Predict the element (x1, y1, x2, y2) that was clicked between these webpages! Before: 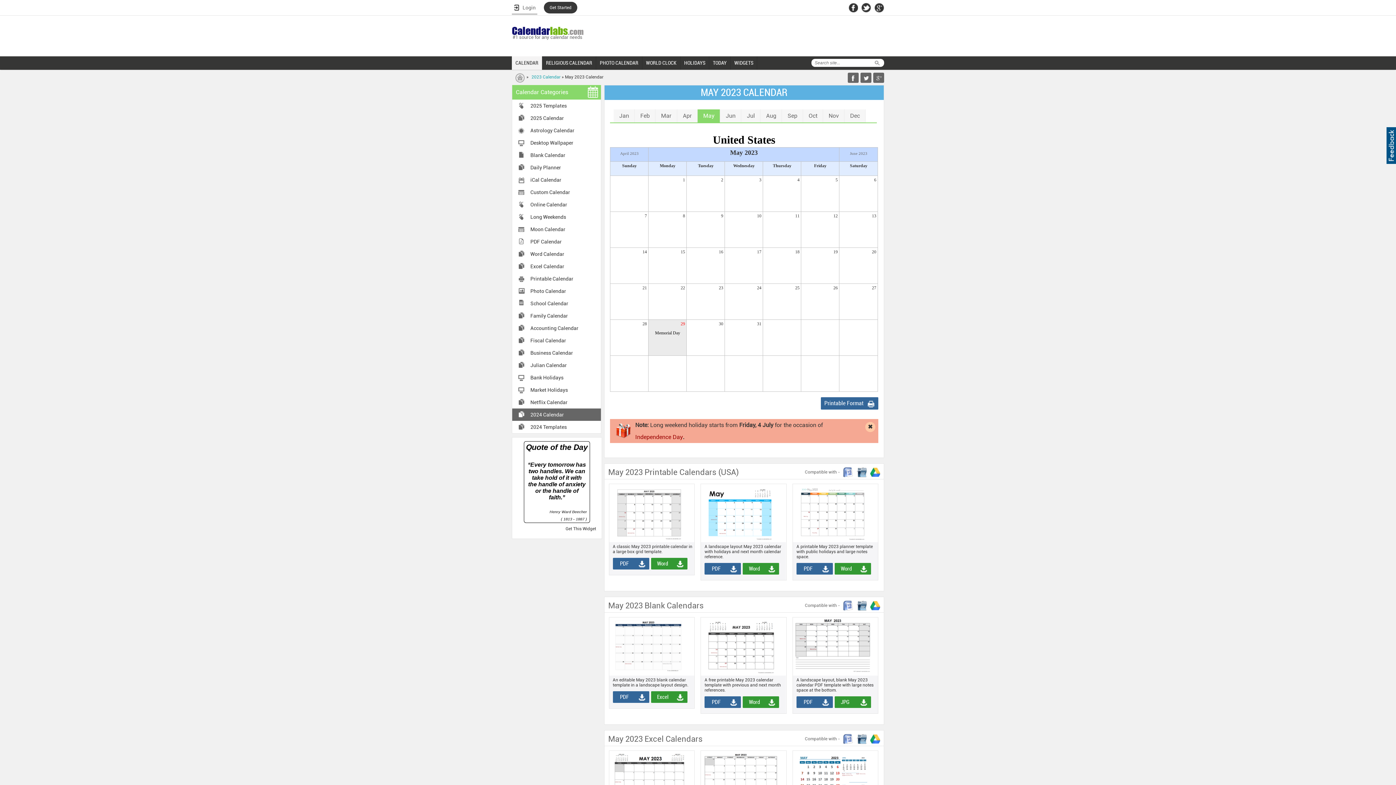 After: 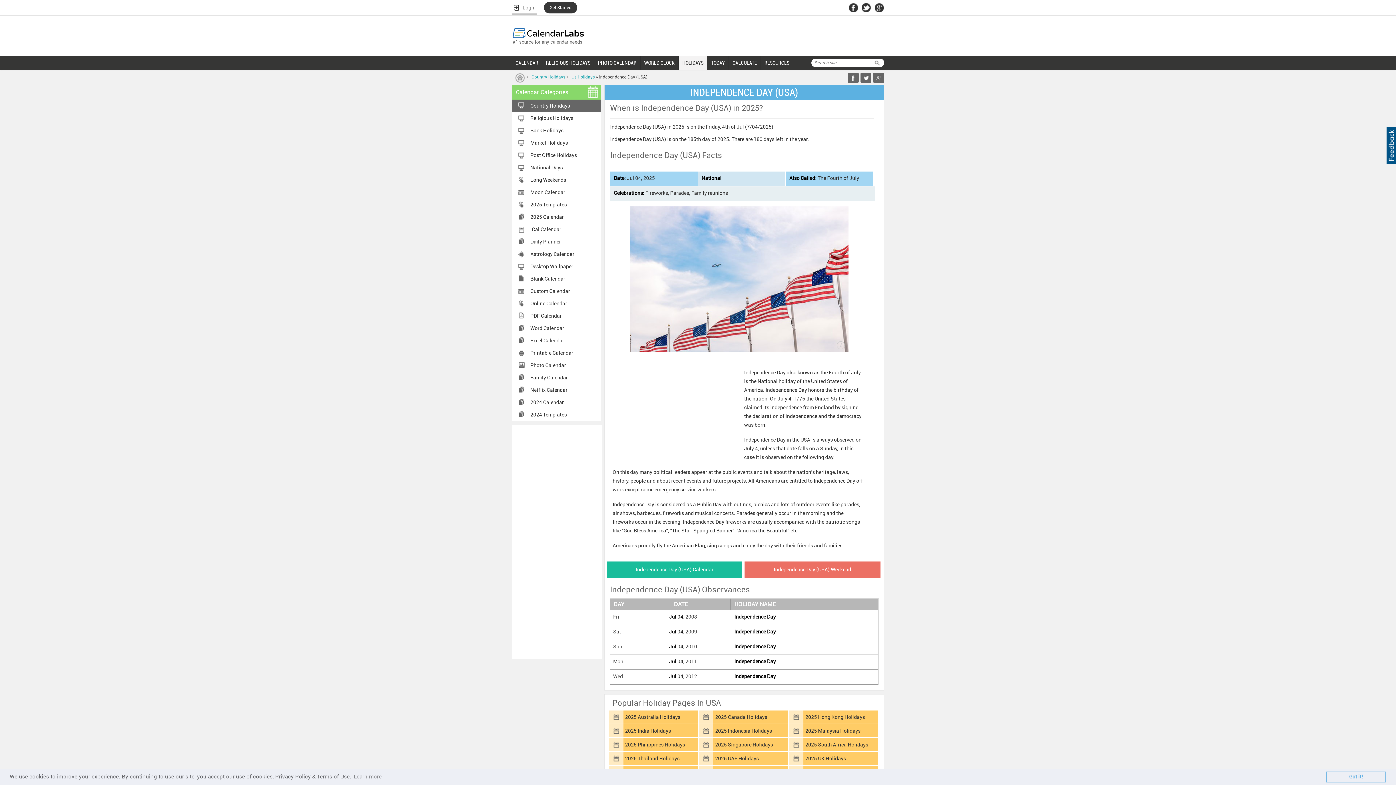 Action: bbox: (635, 433, 683, 440) label: Independence Day